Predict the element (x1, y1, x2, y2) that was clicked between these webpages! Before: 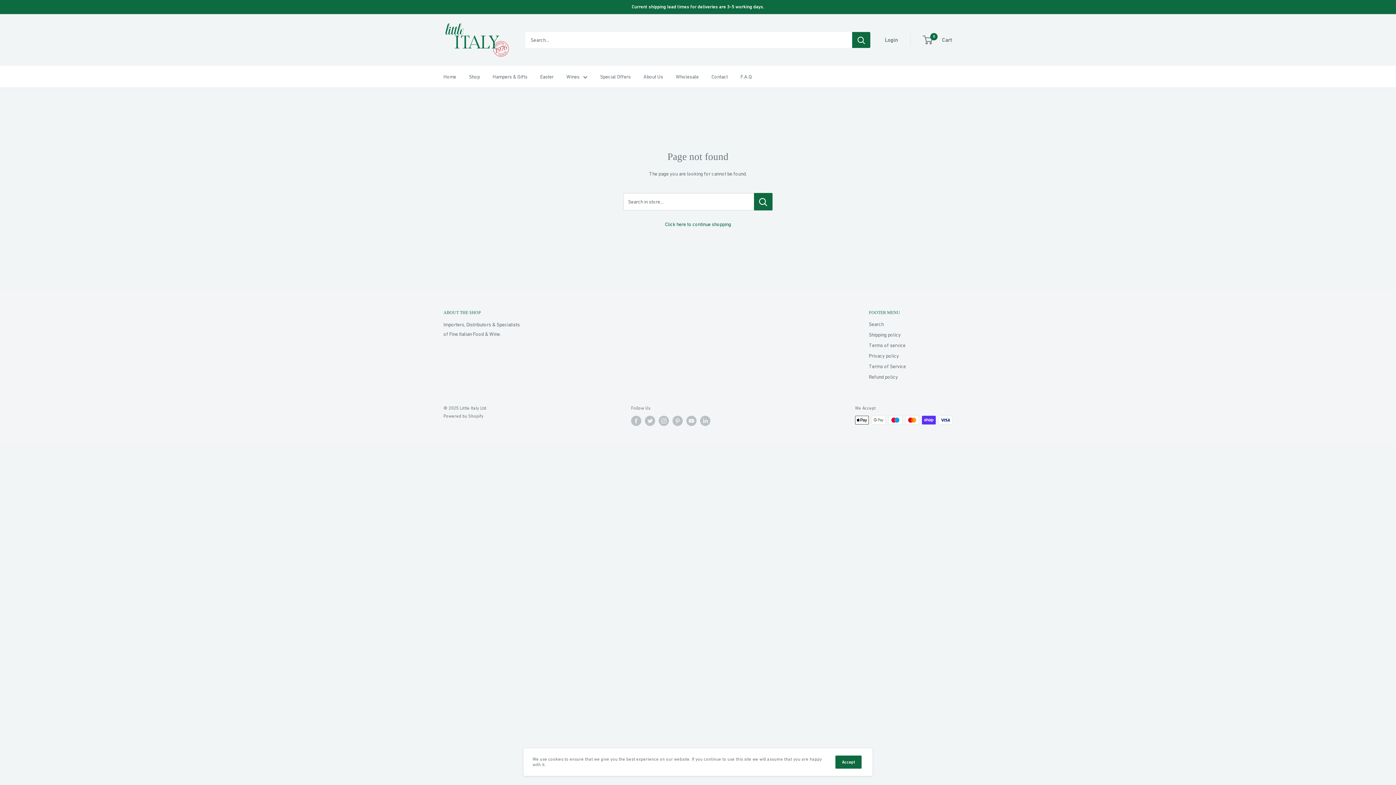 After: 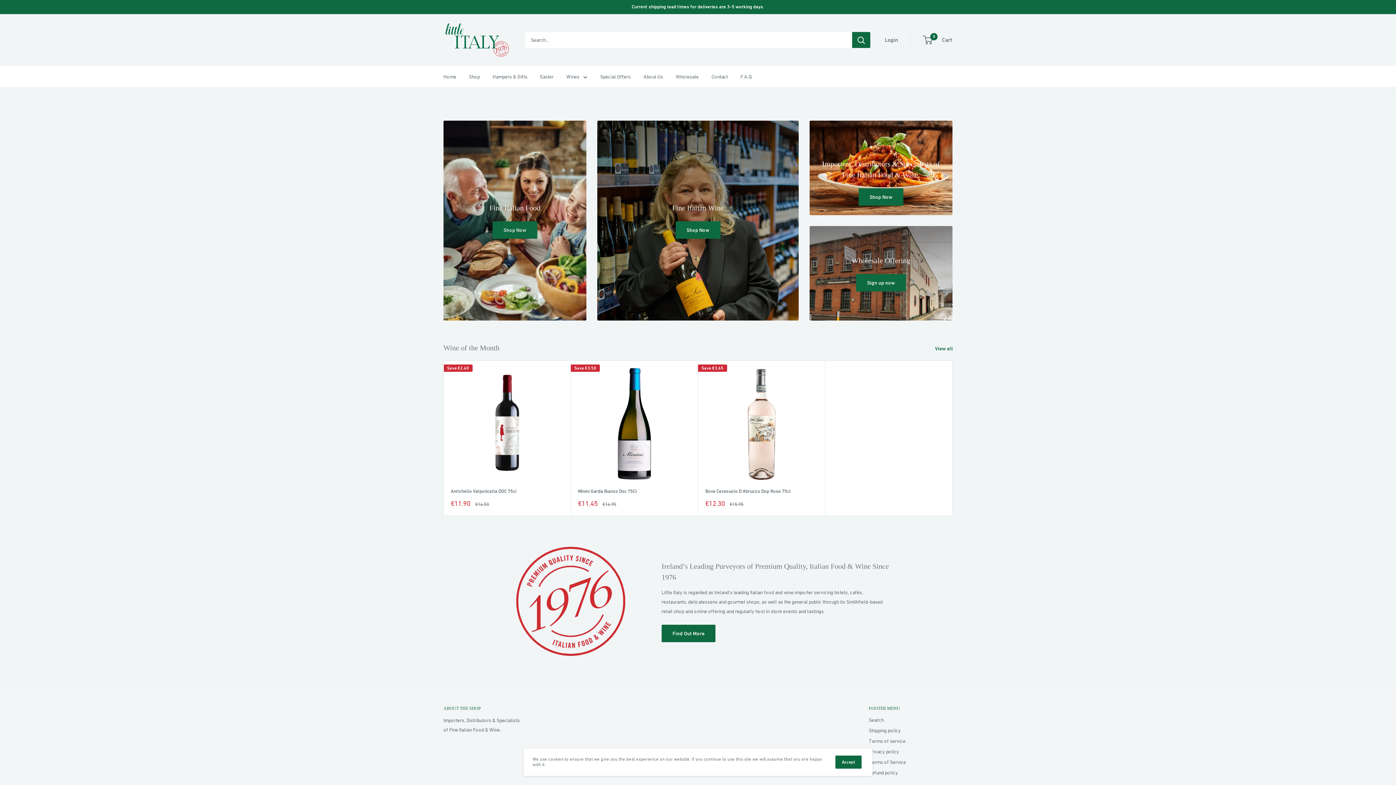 Action: label: Home bbox: (443, 72, 456, 81)